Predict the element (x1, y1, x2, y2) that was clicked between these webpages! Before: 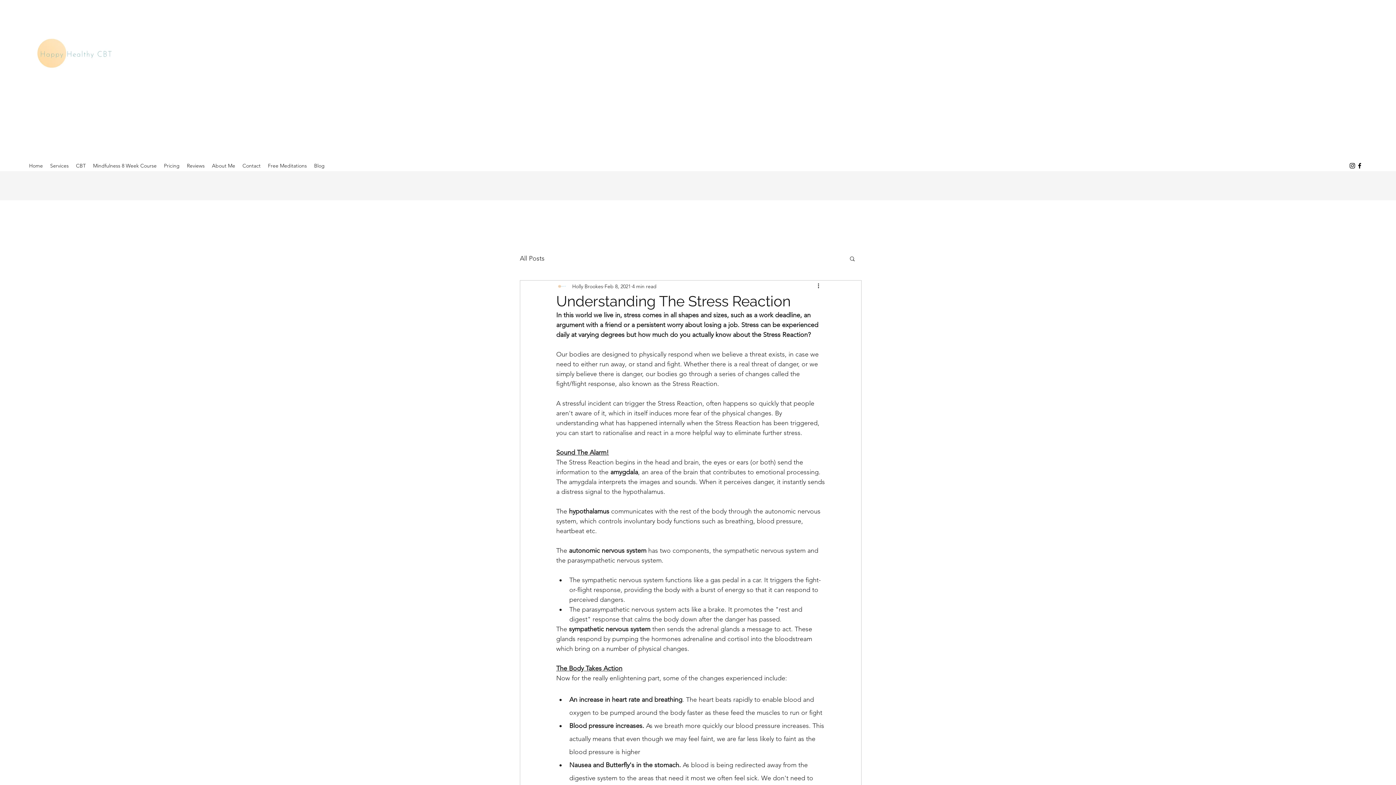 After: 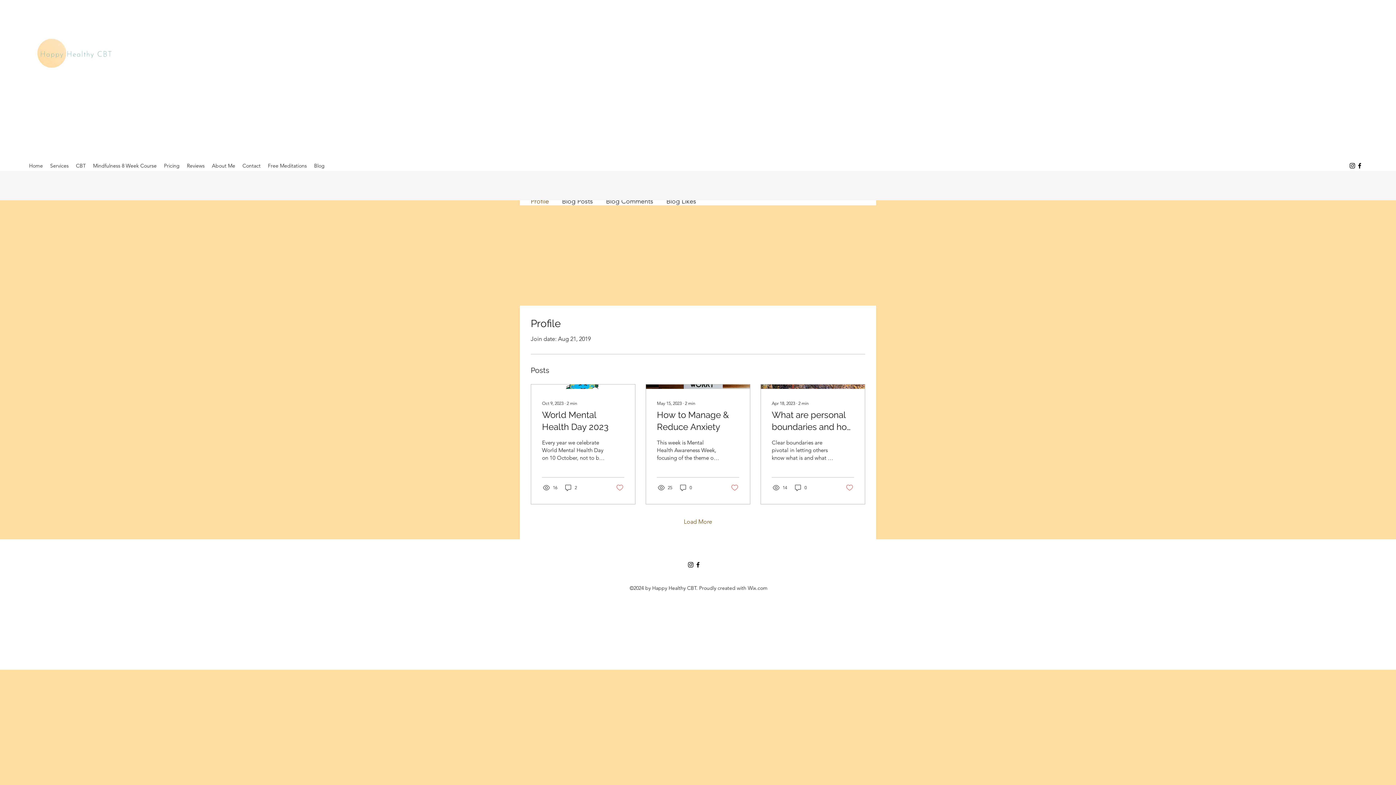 Action: label: Holly Brookes bbox: (572, 282, 603, 290)